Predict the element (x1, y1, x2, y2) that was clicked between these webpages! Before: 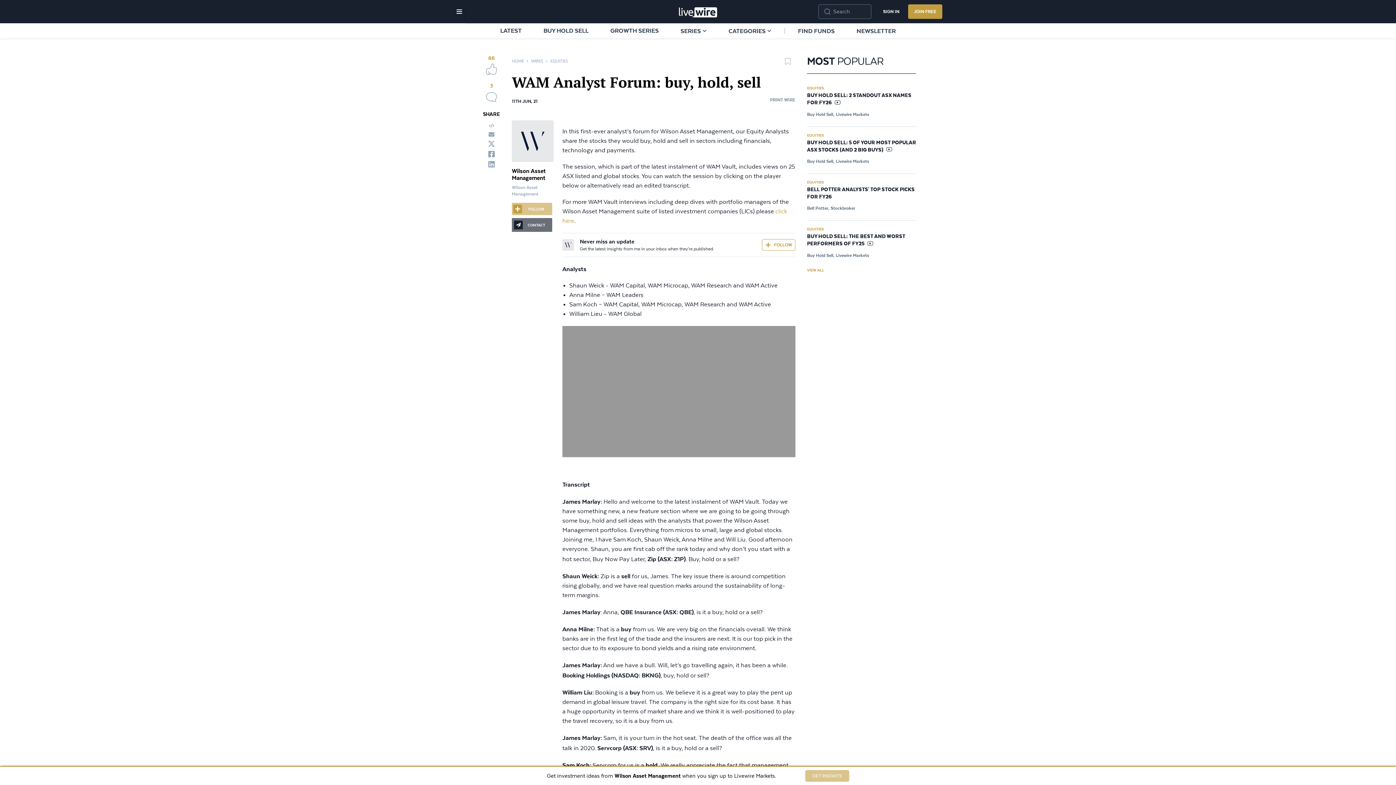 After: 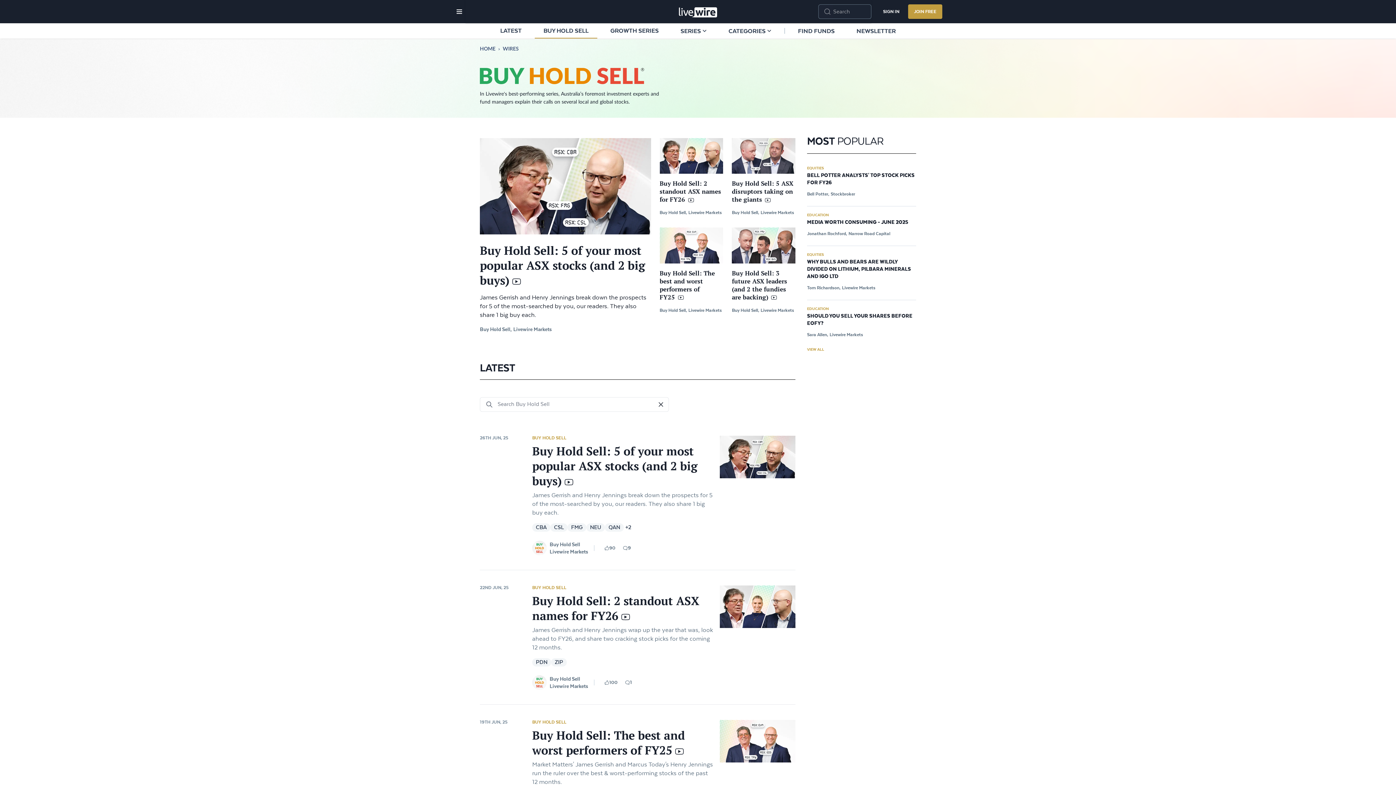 Action: bbox: (534, 23, 597, 38) label: BUY HOLD SELL